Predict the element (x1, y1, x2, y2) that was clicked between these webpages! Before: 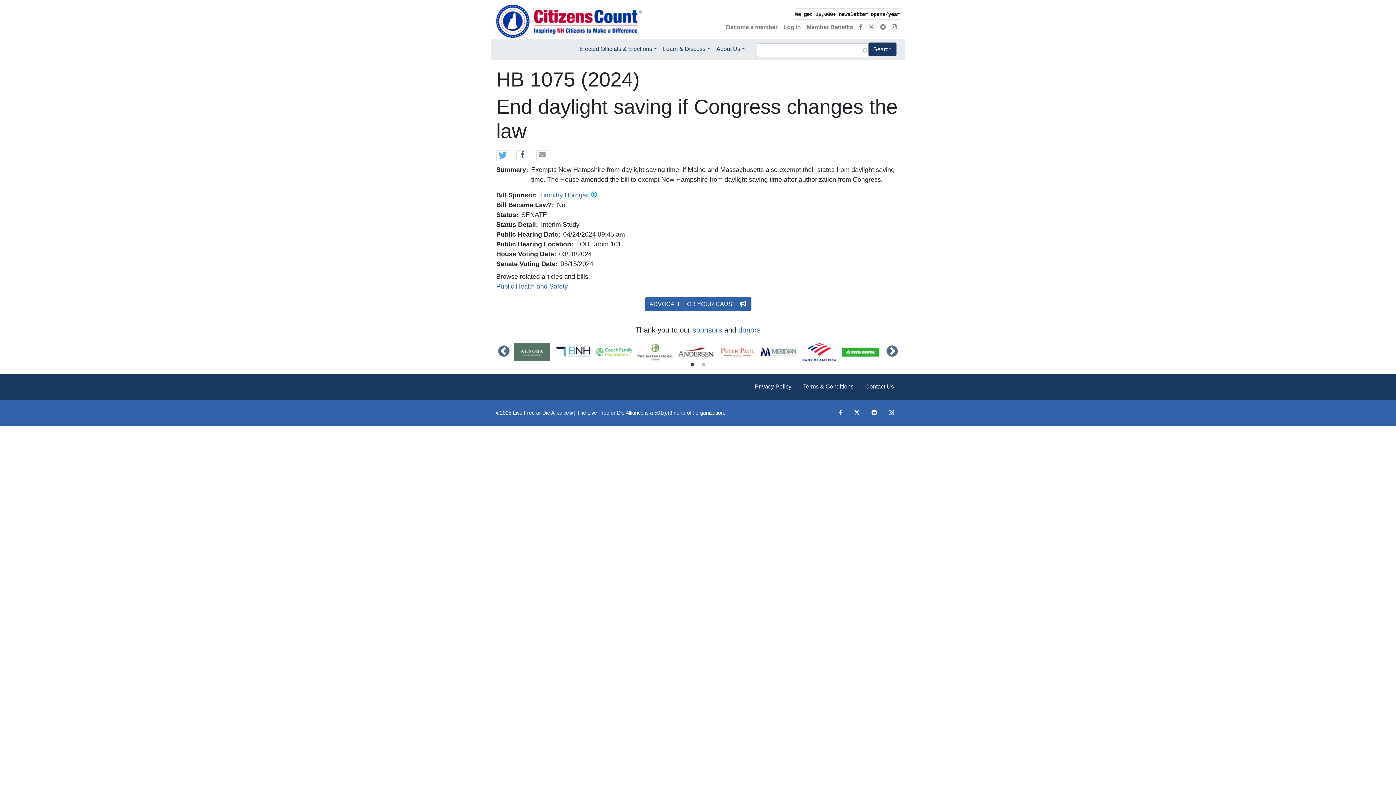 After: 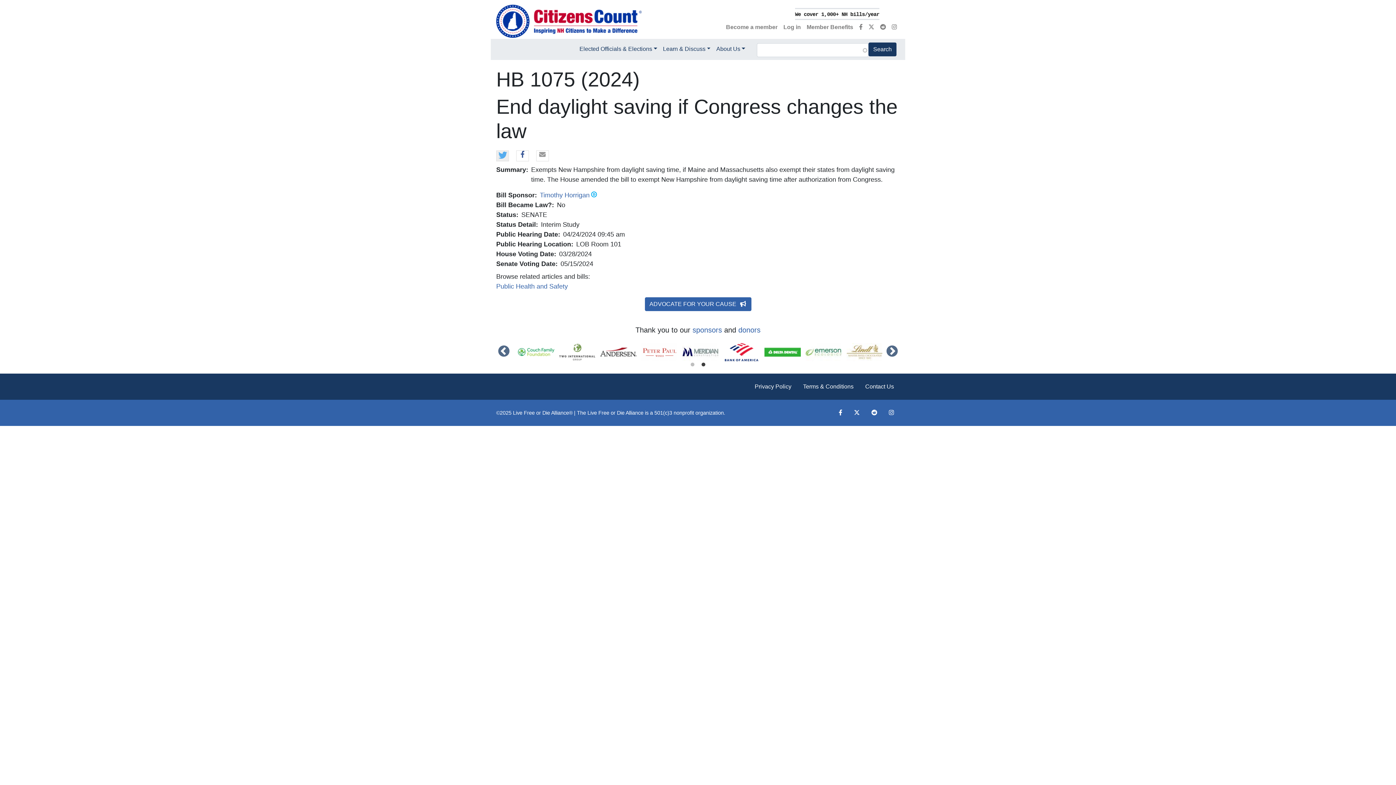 Action: label: Share on Twitter bbox: (496, 150, 508, 161)